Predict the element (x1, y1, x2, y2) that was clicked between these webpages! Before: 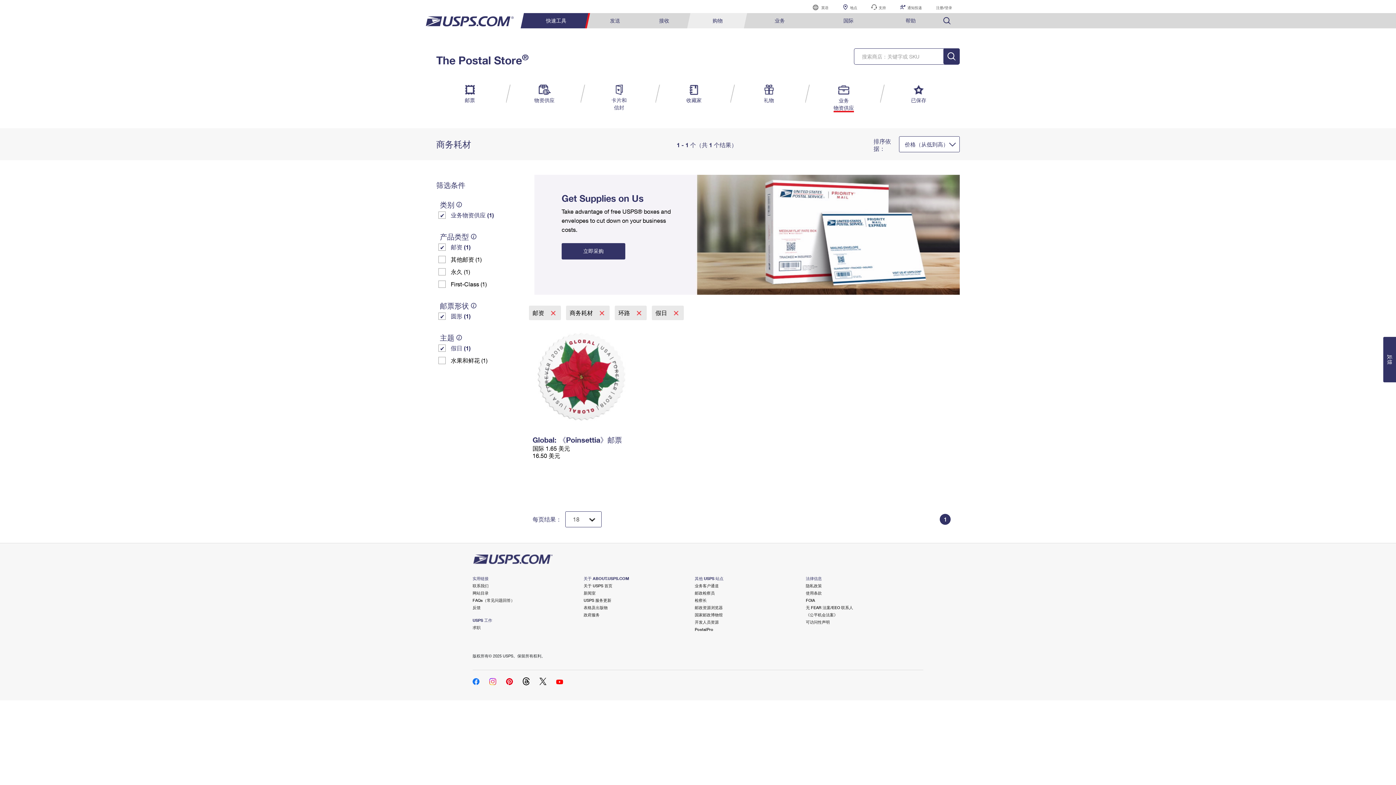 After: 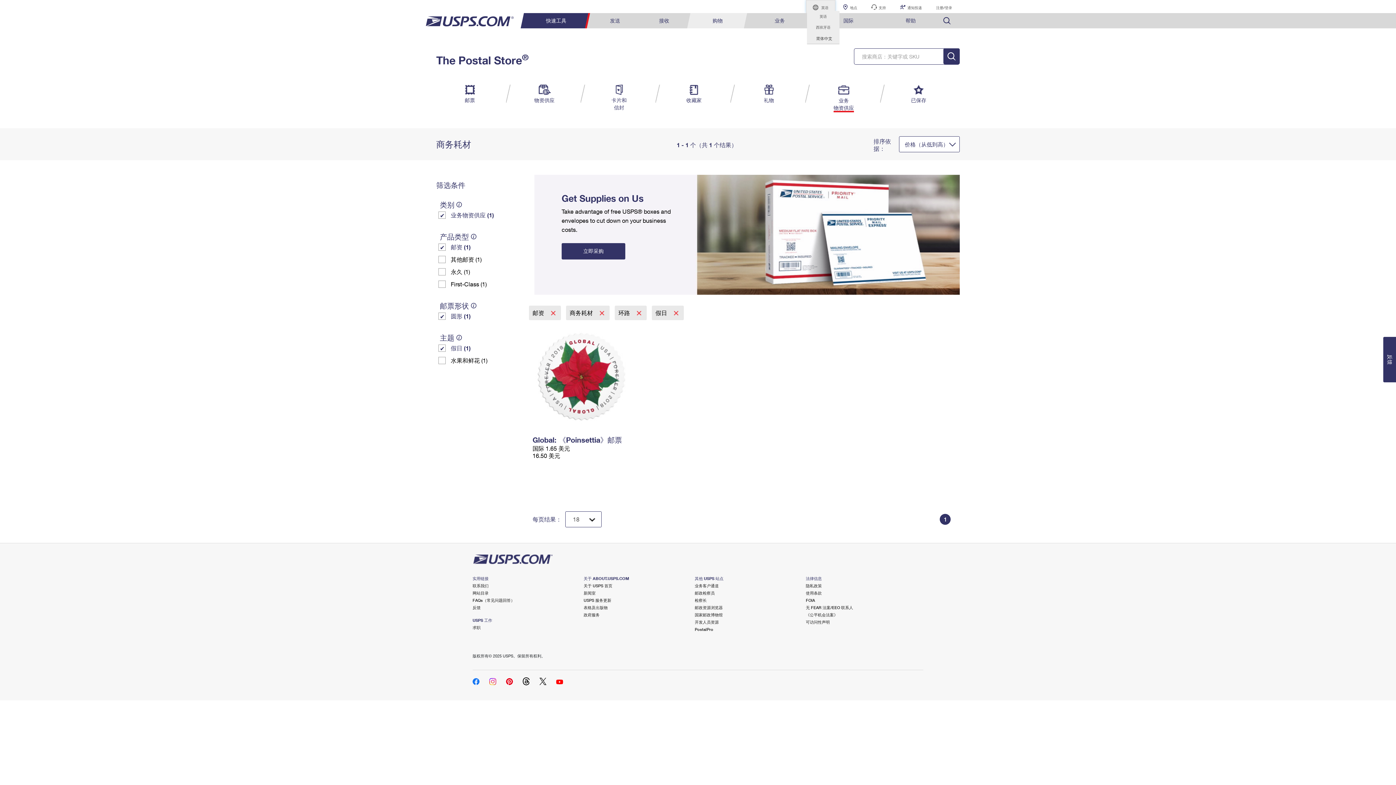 Action: bbox: (806, 0, 835, 13) label:  
当前语言：
英语